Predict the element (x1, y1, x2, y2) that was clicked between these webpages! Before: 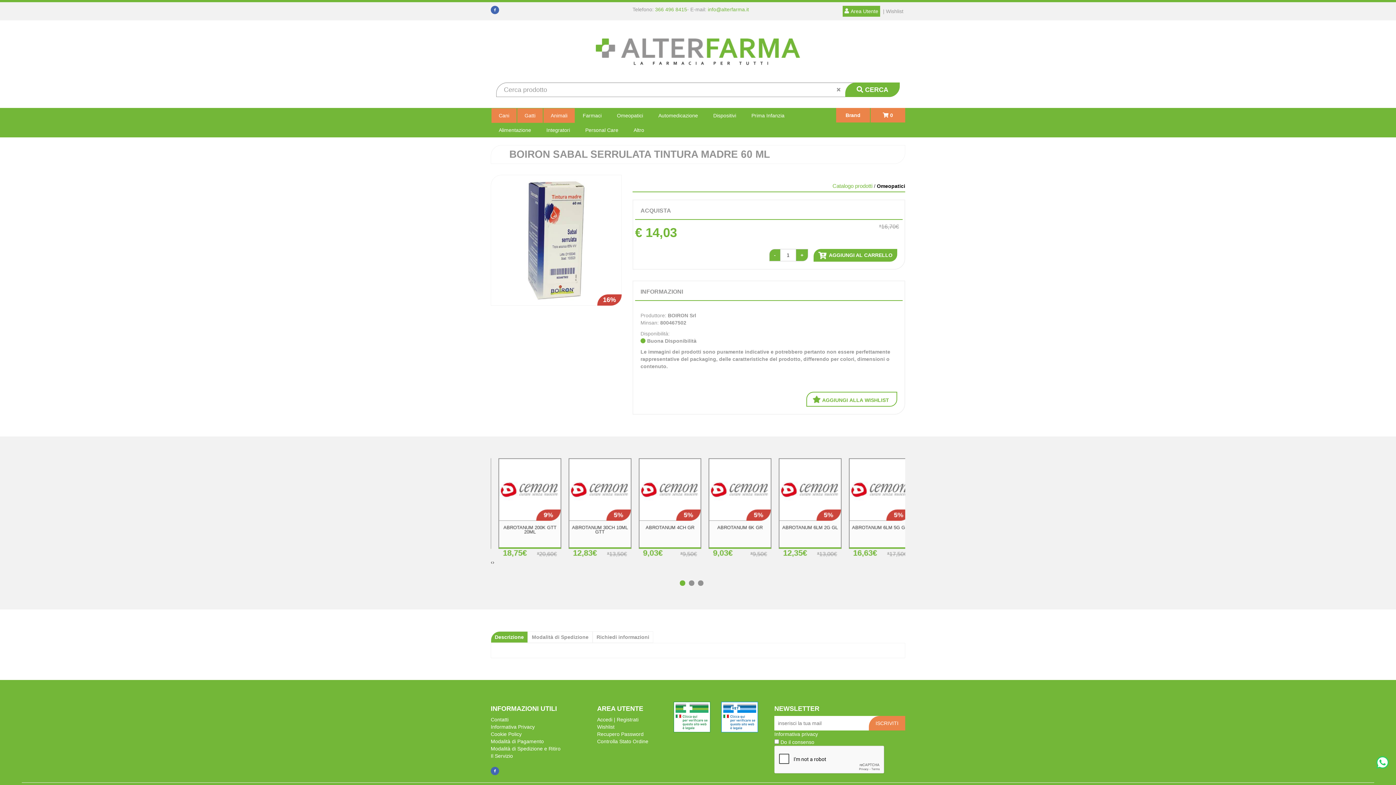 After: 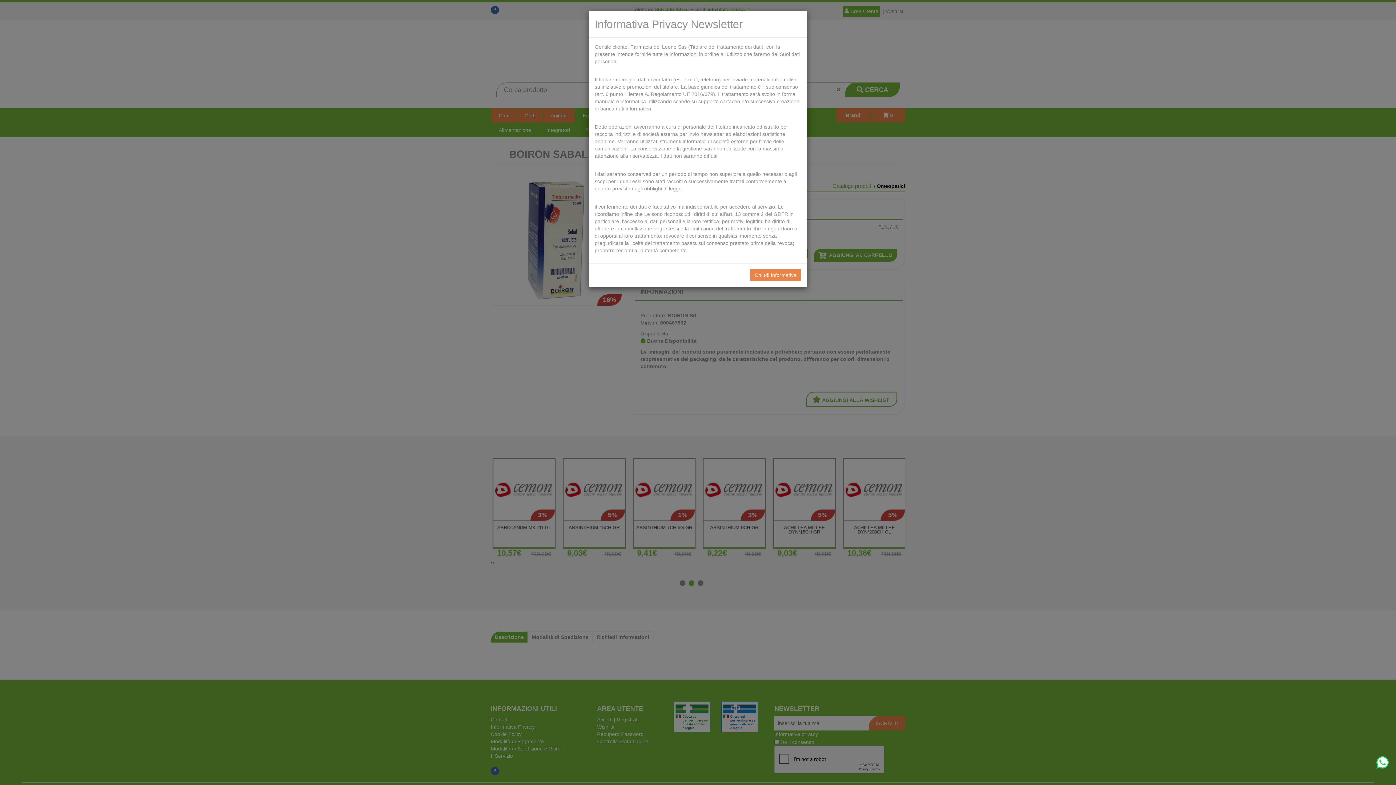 Action: label: Informativa privacy bbox: (774, 731, 818, 737)